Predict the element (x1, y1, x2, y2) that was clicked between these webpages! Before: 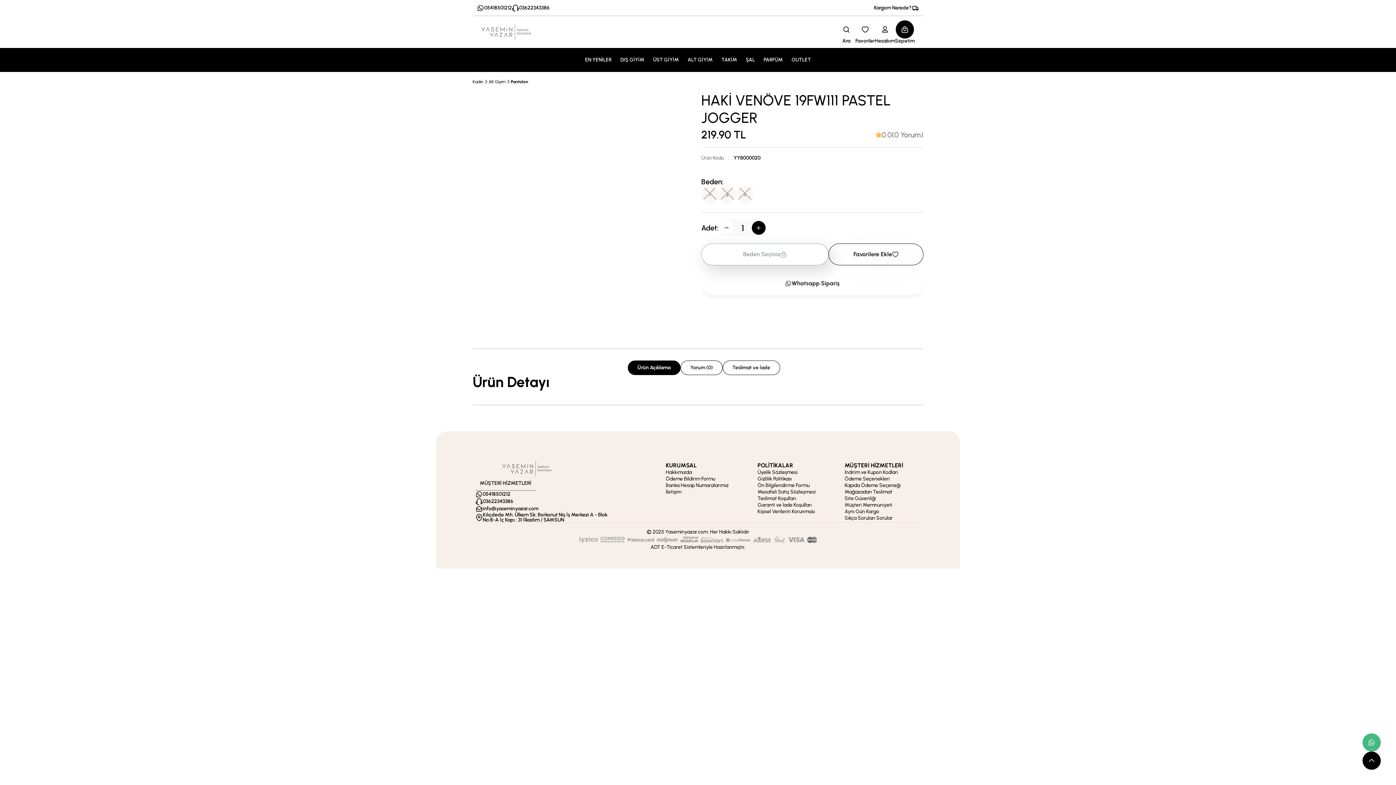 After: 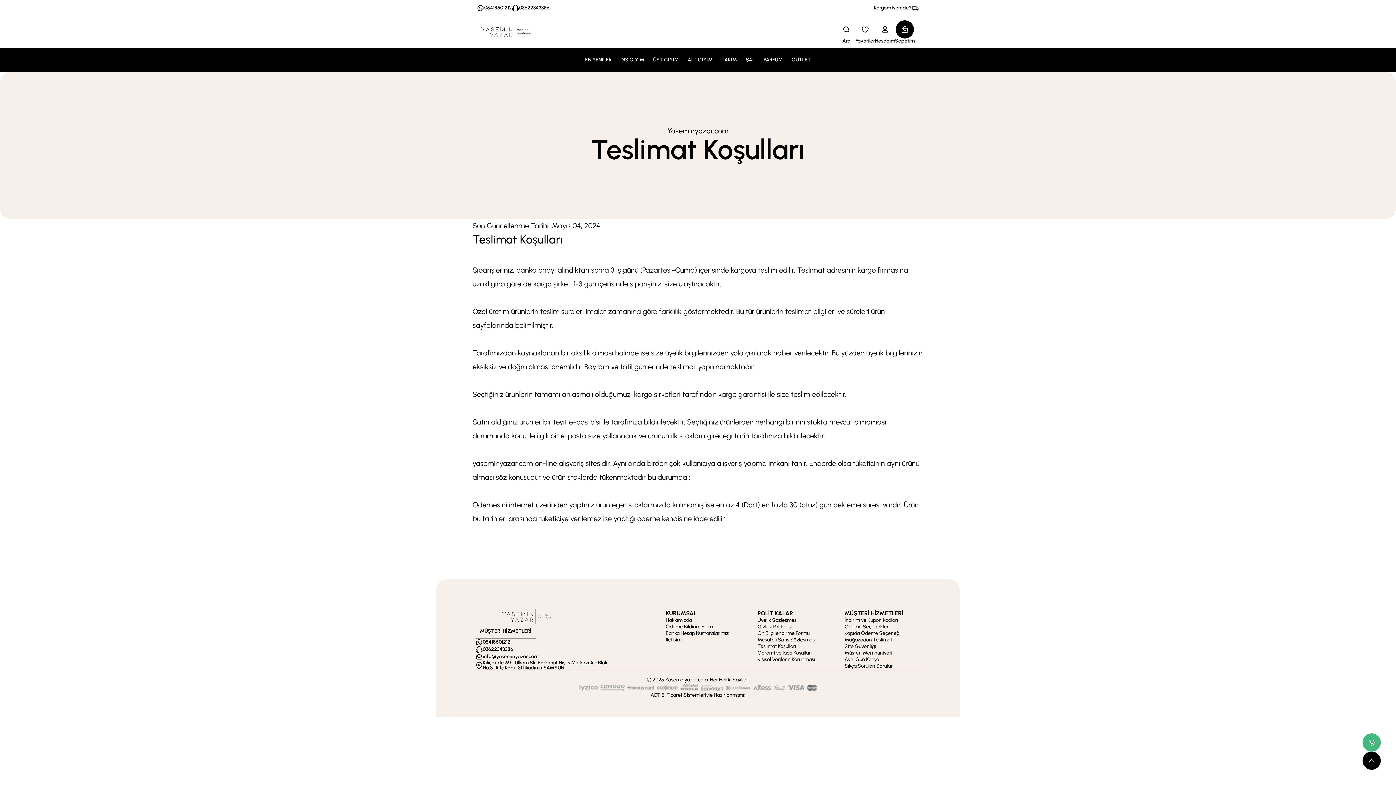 Action: label: Teslimat Koşulları bbox: (757, 495, 796, 501)